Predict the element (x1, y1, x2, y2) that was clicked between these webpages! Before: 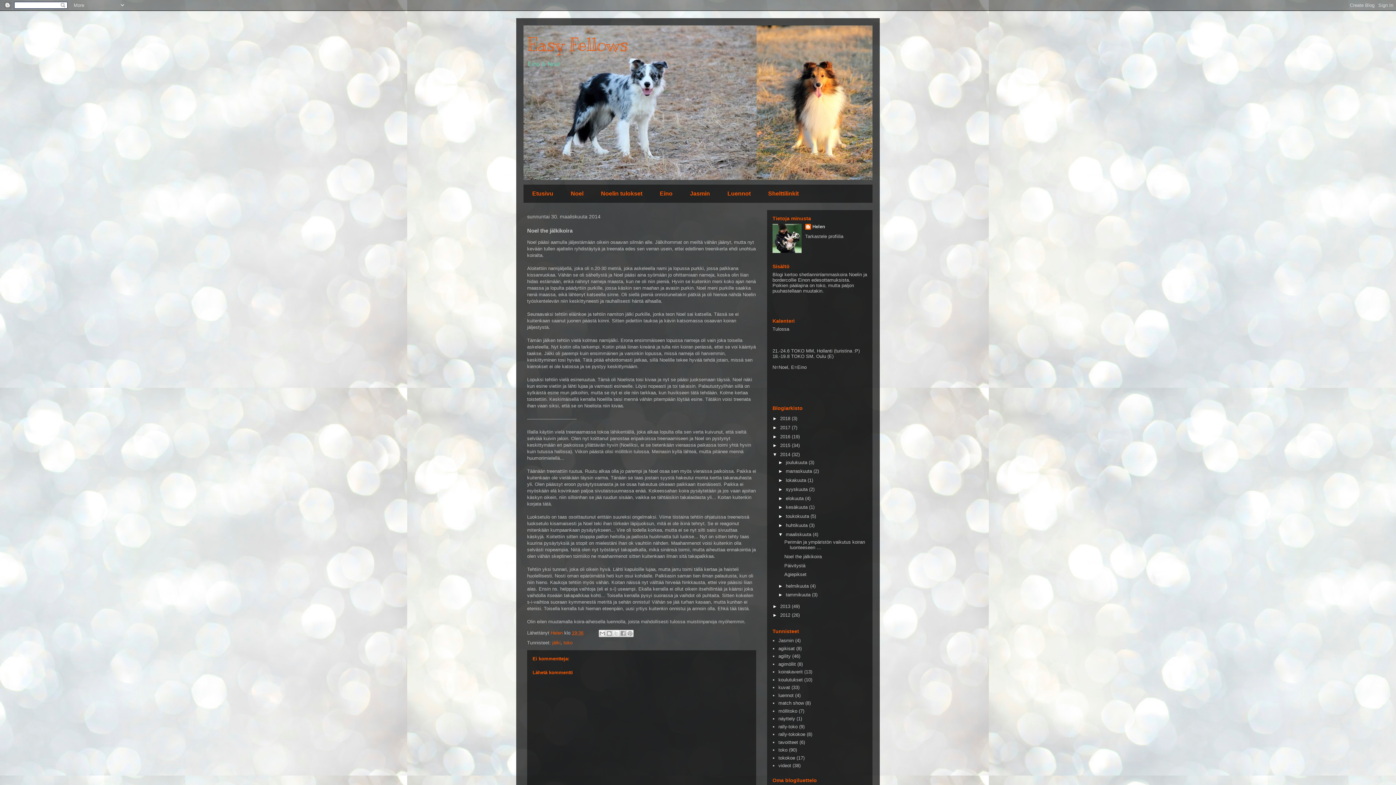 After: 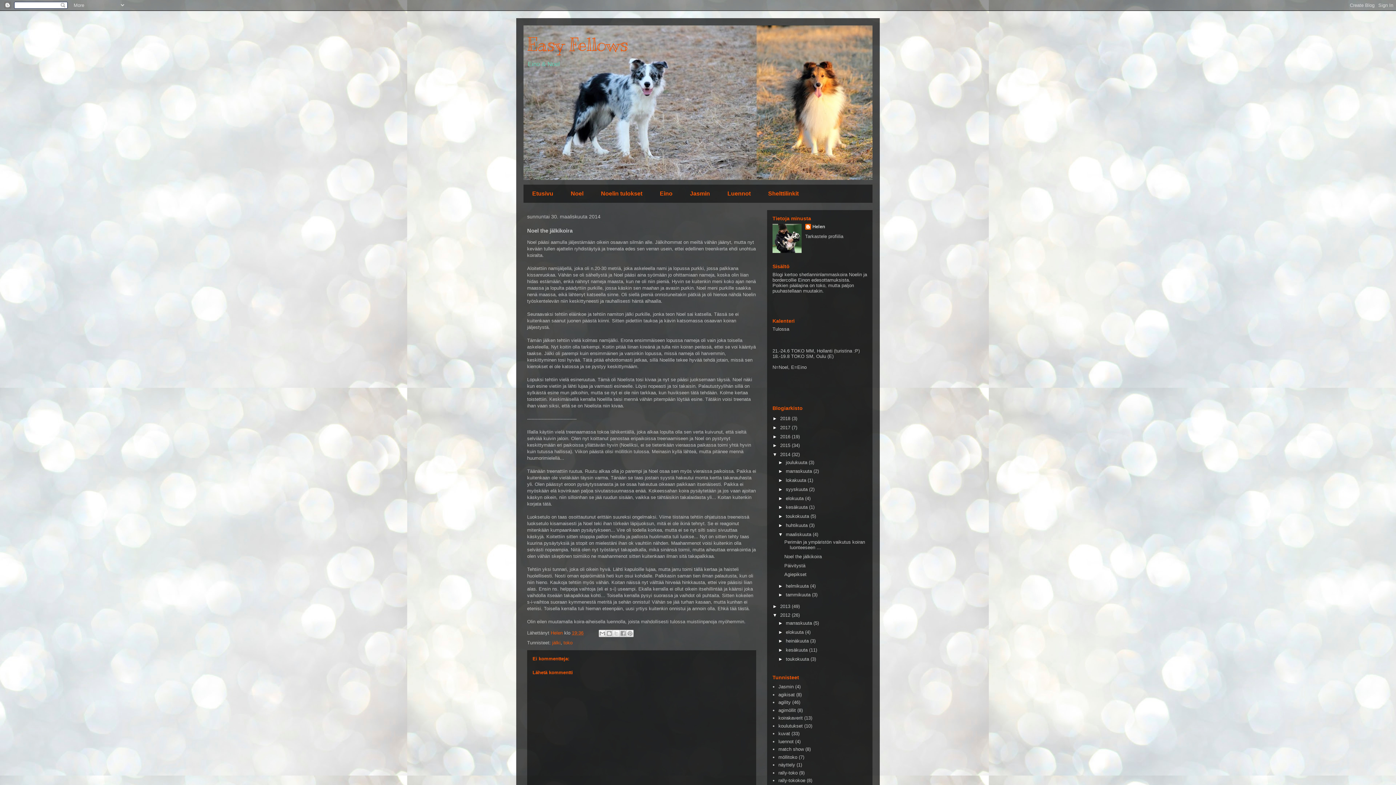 Action: bbox: (772, 612, 780, 618) label: ►  